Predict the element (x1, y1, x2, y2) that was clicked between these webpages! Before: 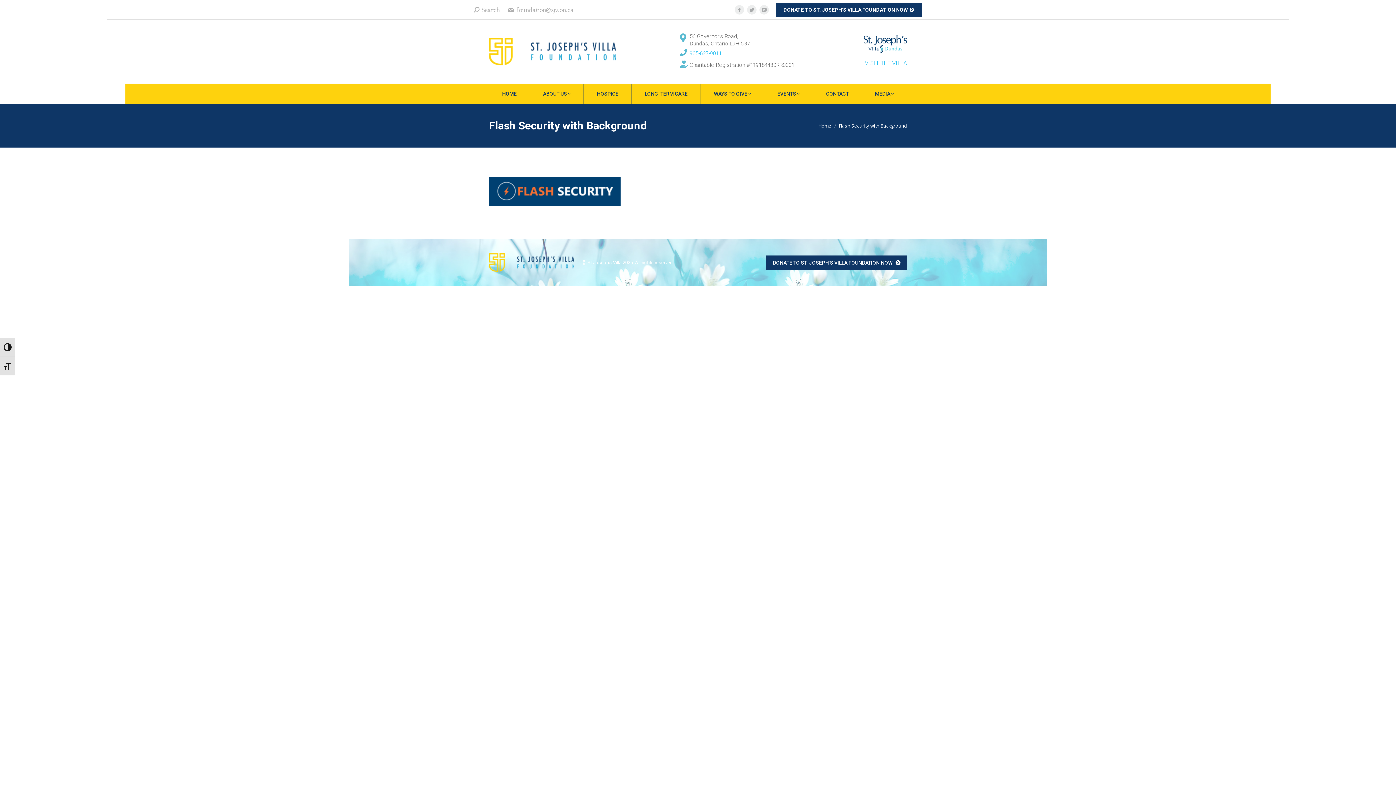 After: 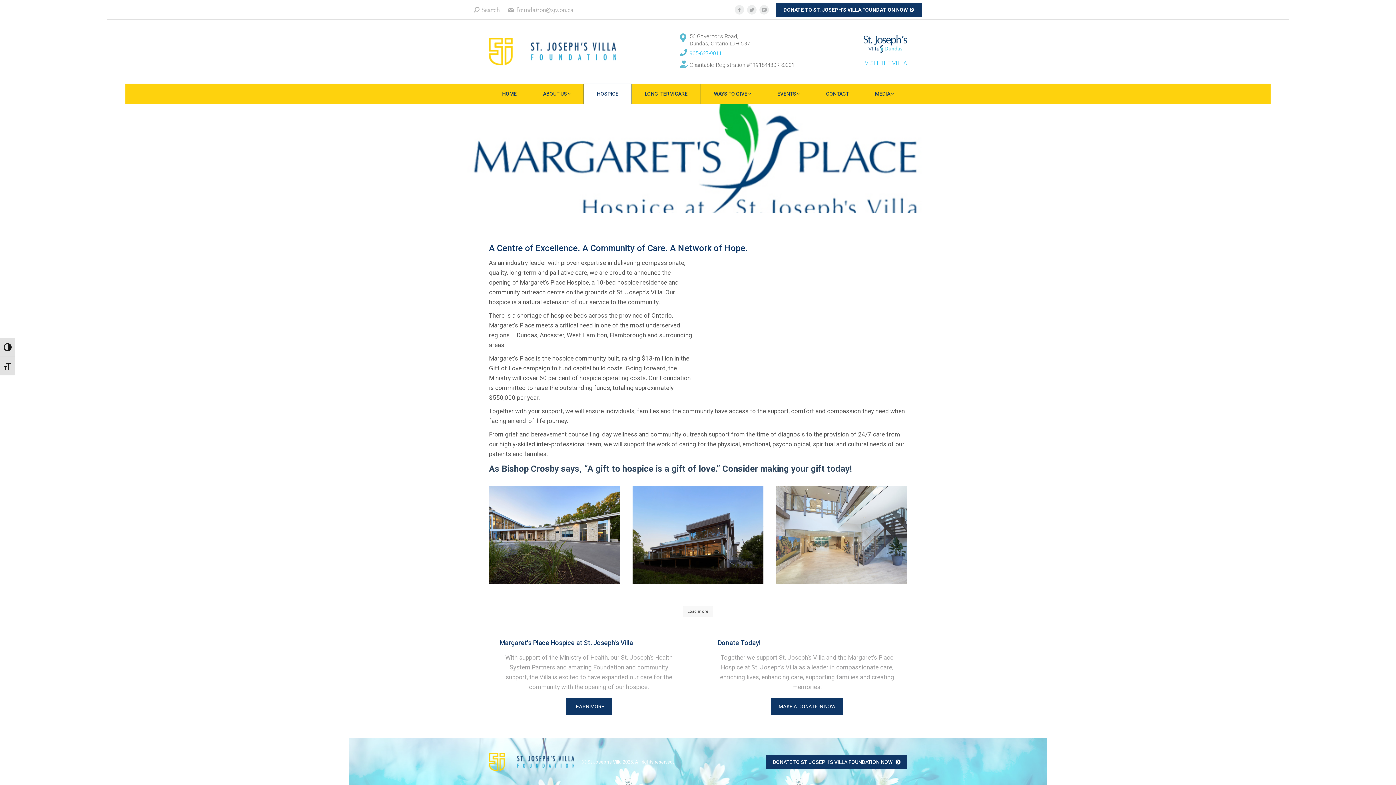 Action: label: HOSPICE bbox: (583, 83, 631, 104)